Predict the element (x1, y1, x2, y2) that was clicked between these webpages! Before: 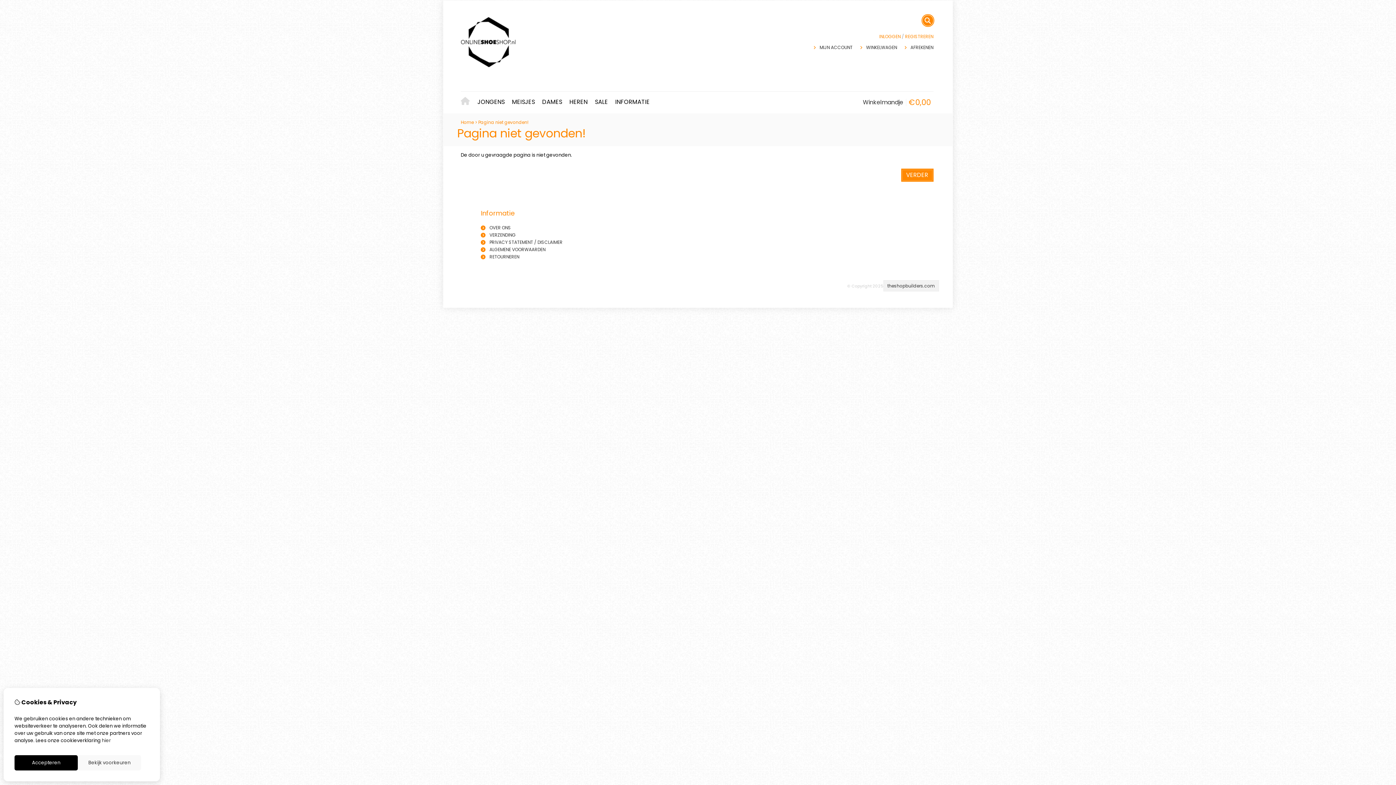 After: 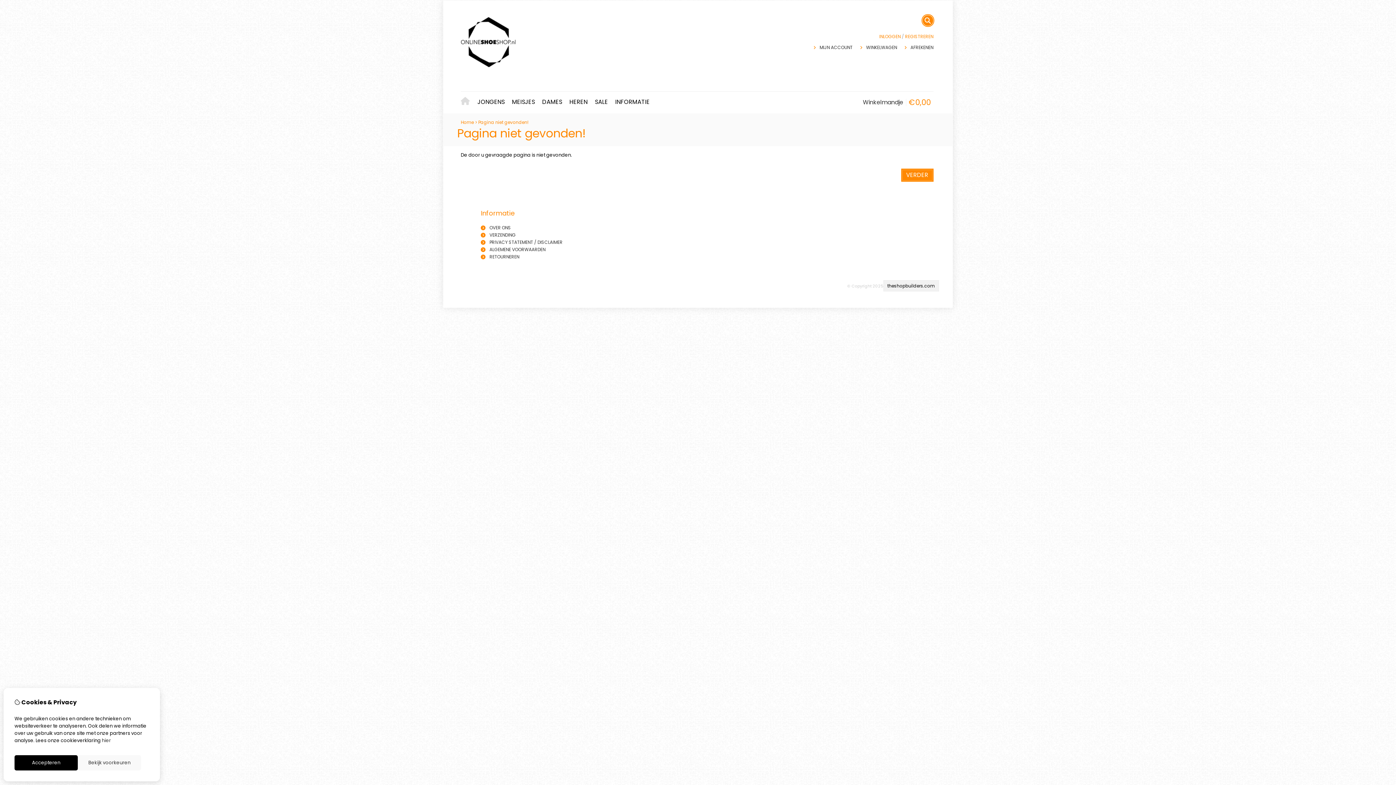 Action: bbox: (883, 280, 939, 291) label: theshopbuilders.com